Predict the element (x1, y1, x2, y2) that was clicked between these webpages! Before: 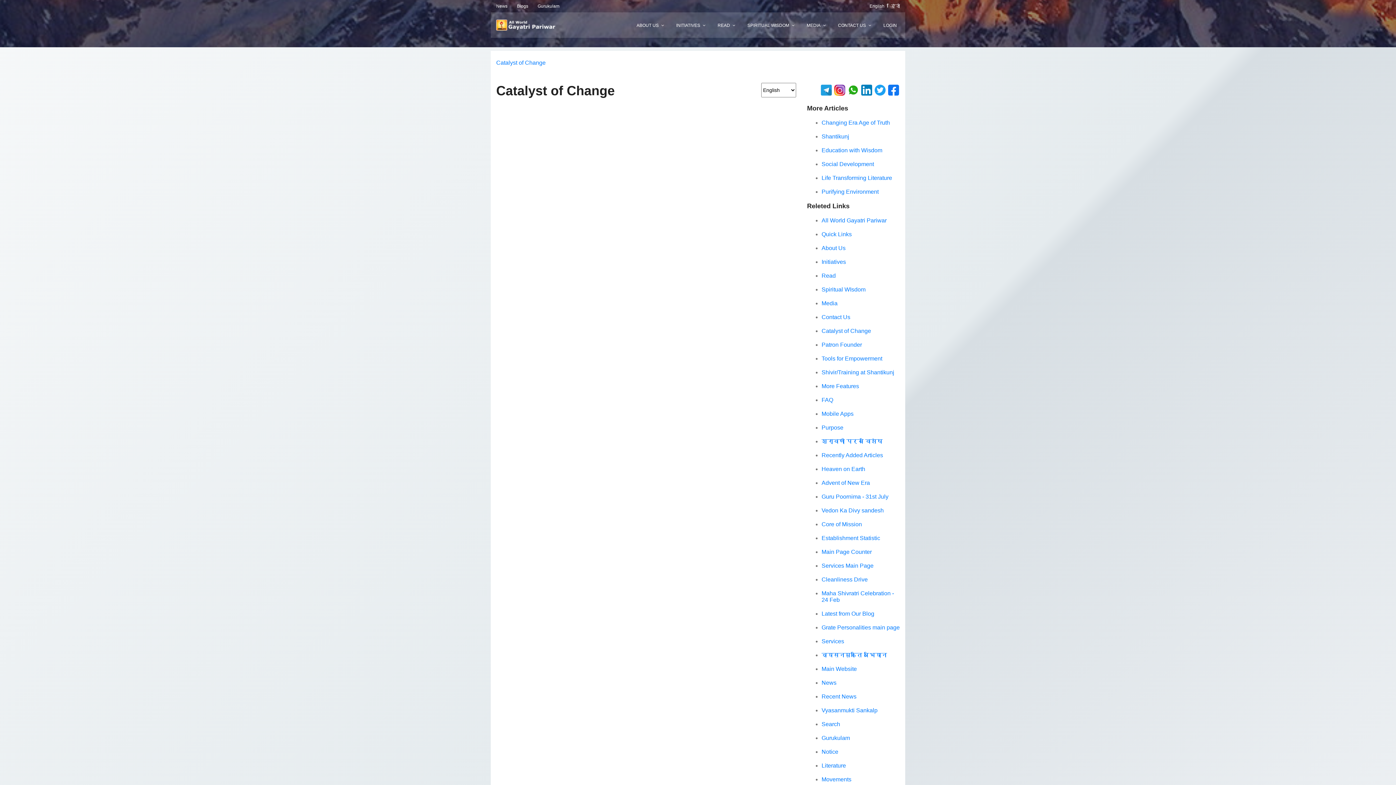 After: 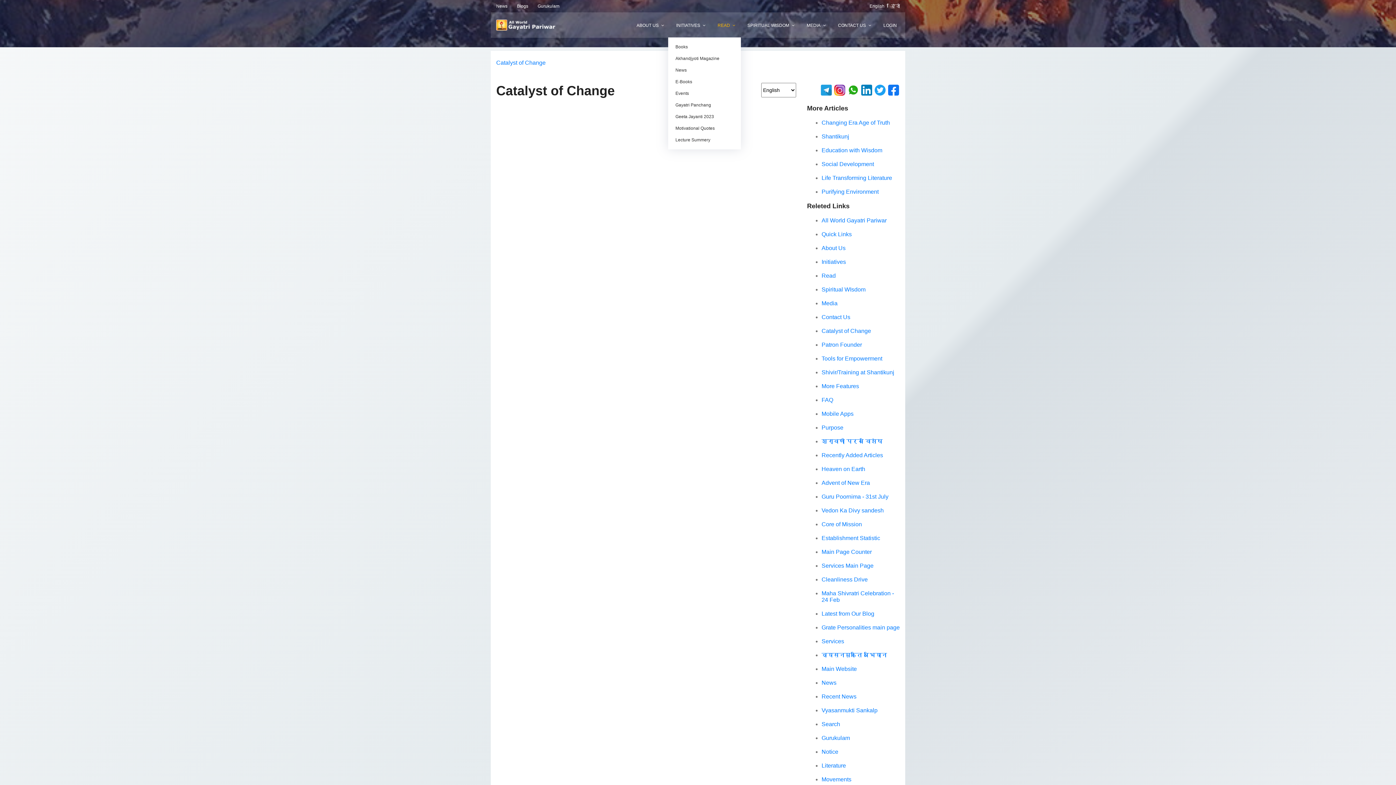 Action: label: READ bbox: (714, 21, 741, 29)